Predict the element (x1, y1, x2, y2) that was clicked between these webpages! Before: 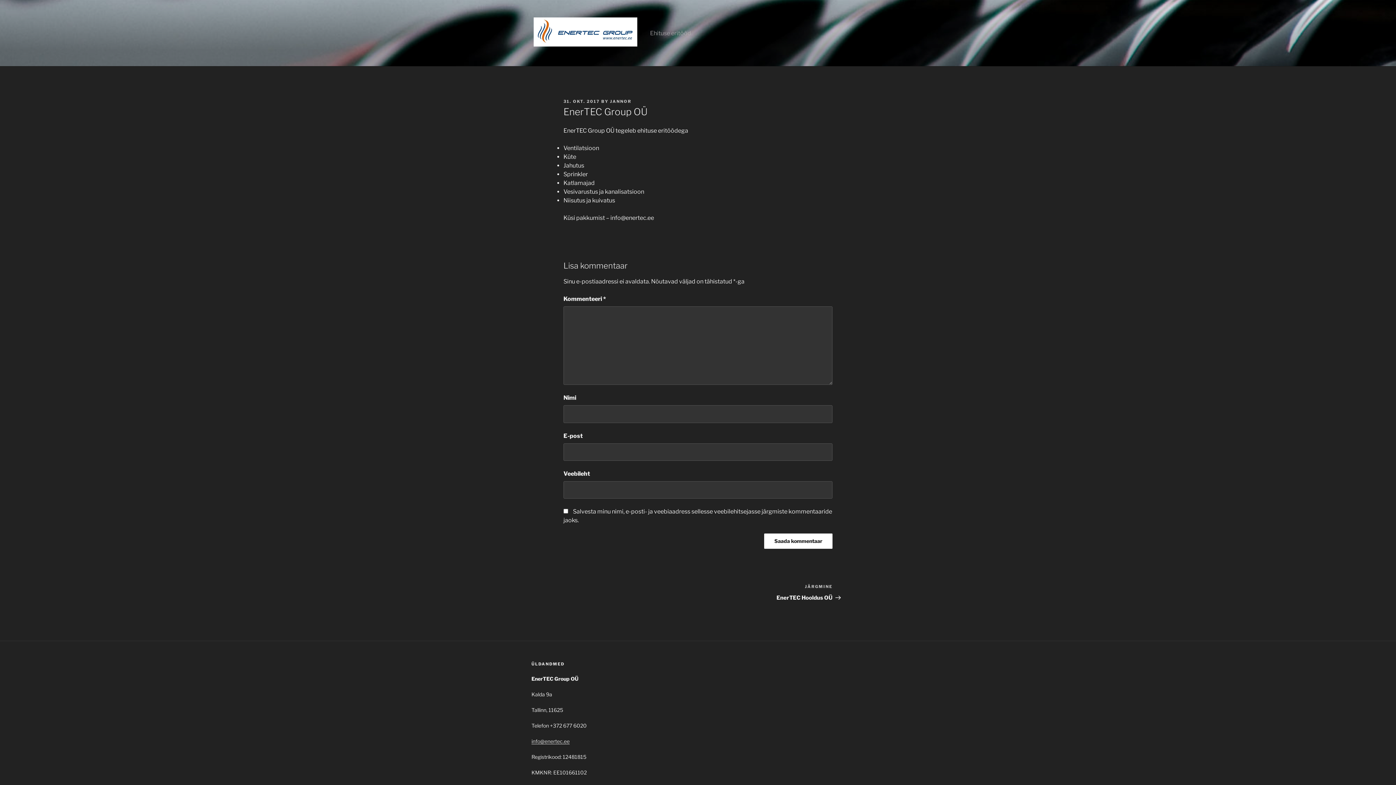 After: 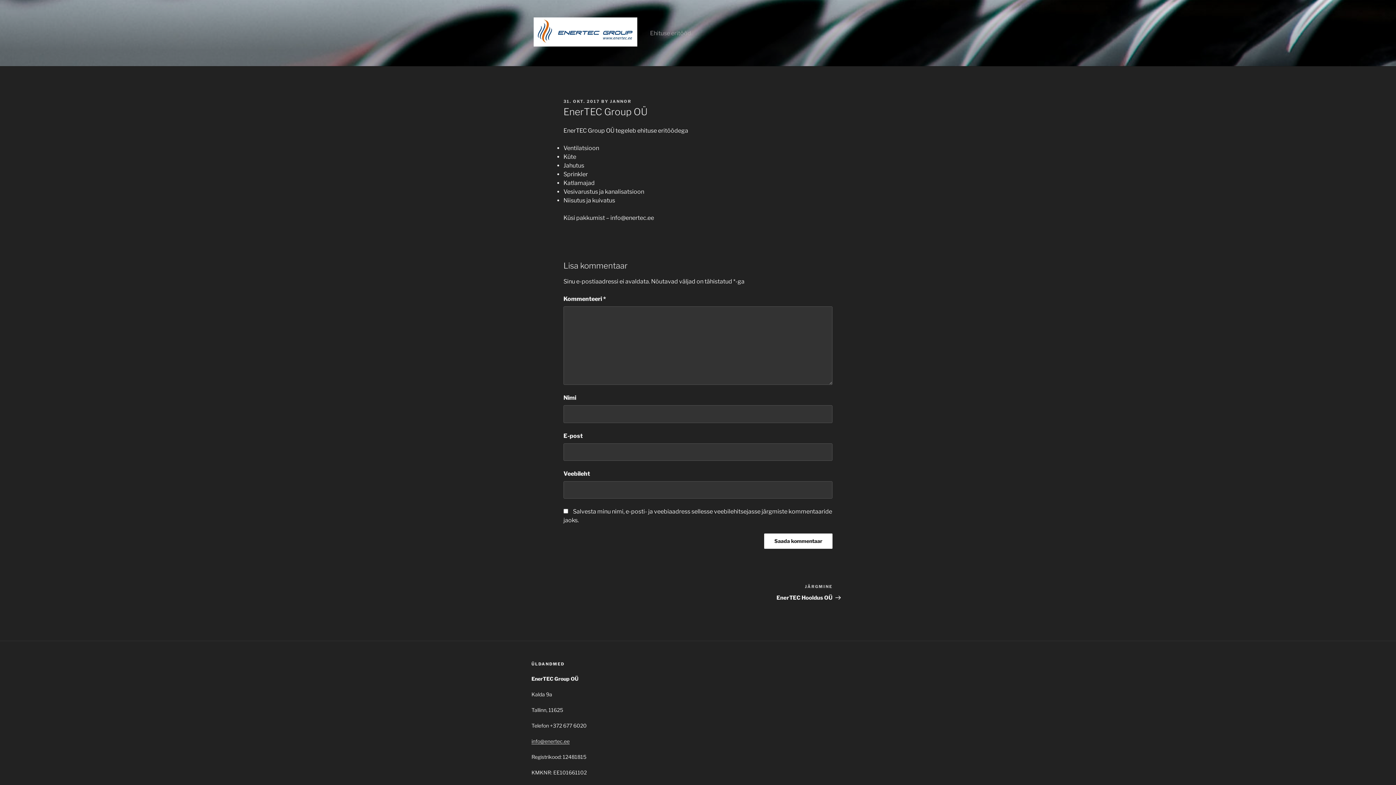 Action: label: 31. OKT. 2017 bbox: (563, 98, 600, 104)